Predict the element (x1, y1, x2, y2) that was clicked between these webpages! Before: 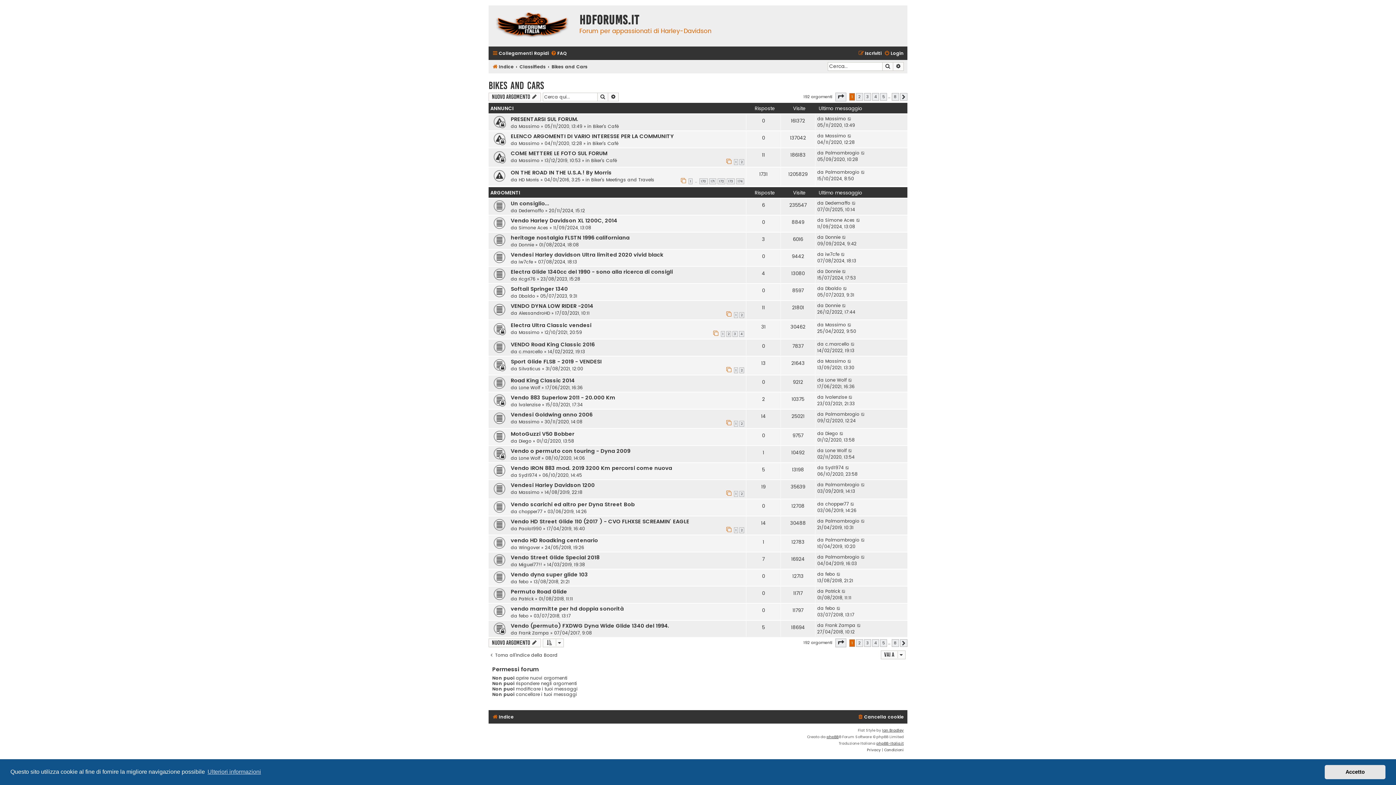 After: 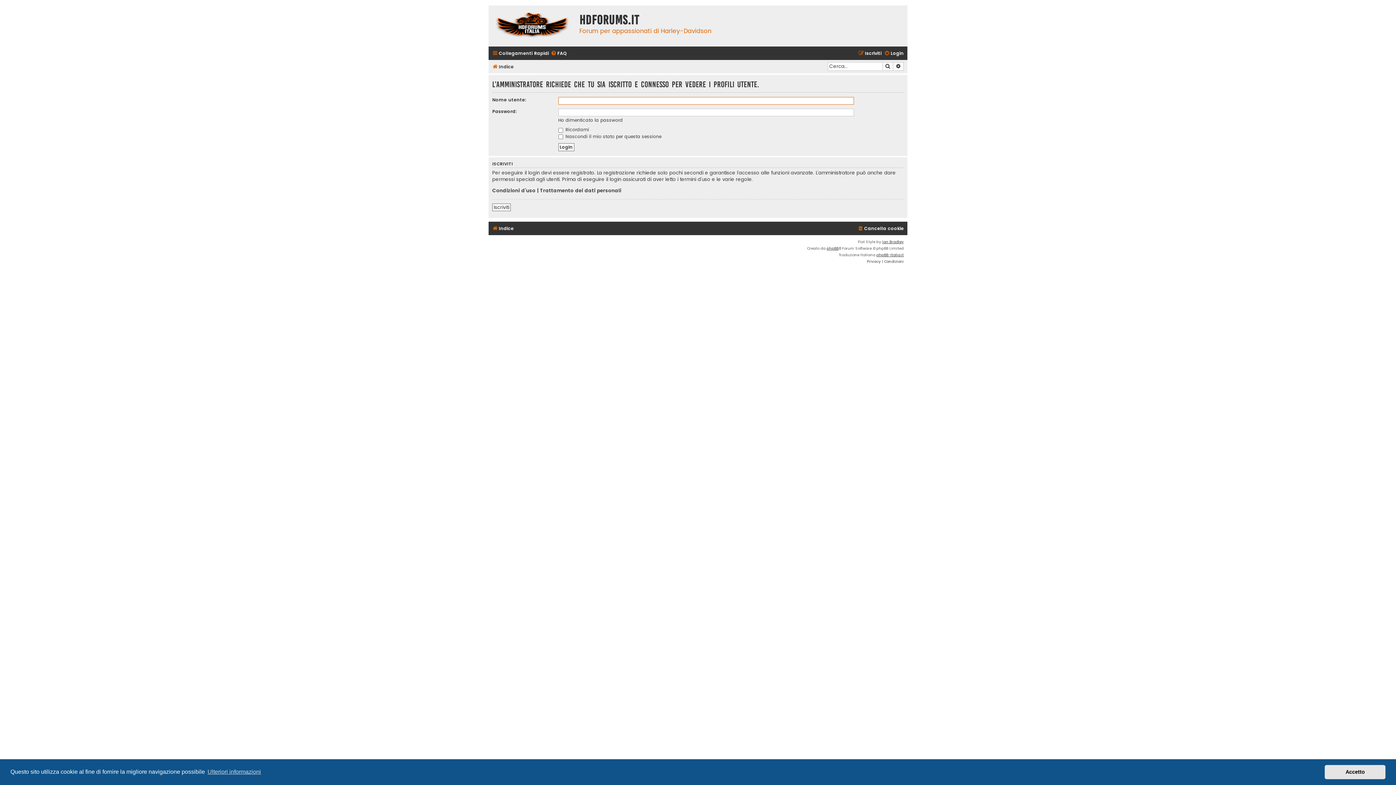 Action: bbox: (518, 419, 539, 425) label: Massimo